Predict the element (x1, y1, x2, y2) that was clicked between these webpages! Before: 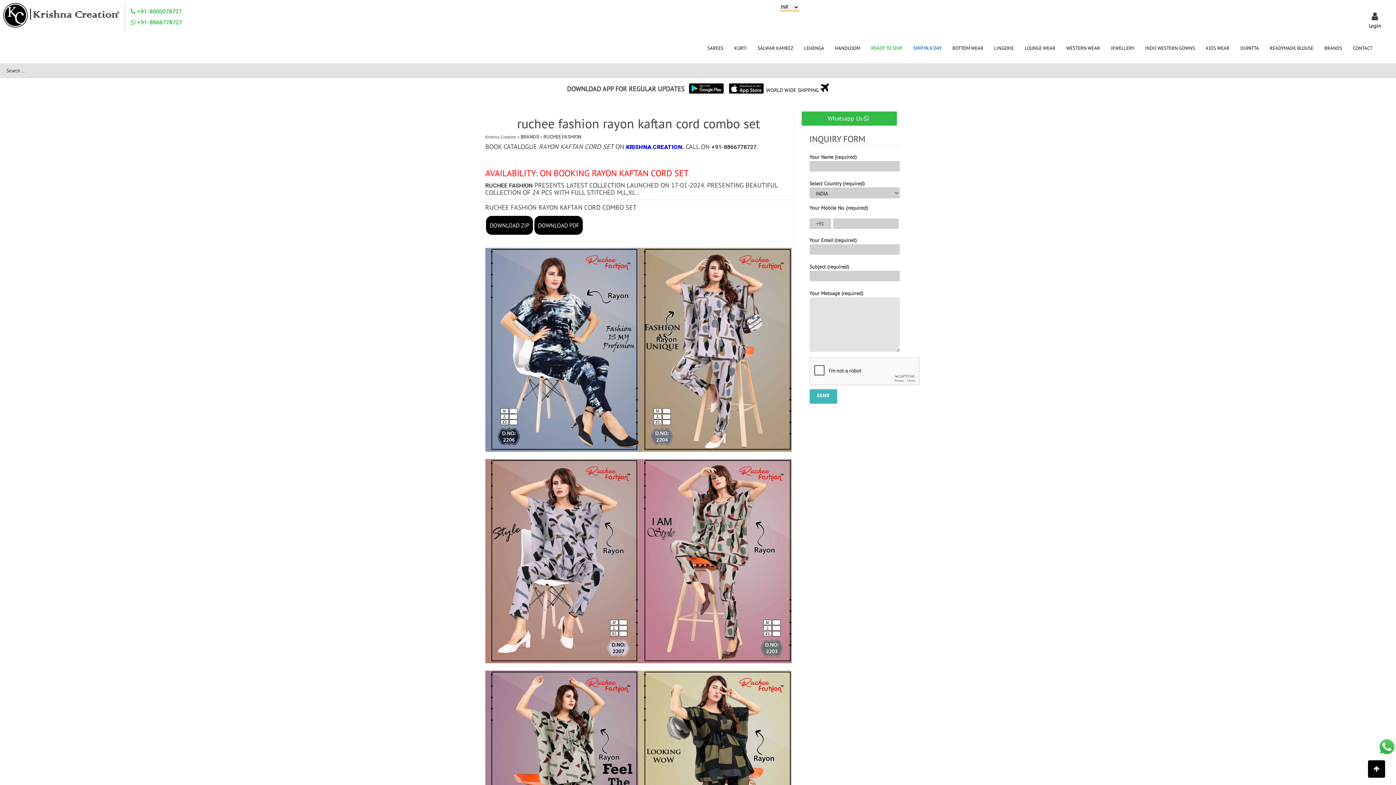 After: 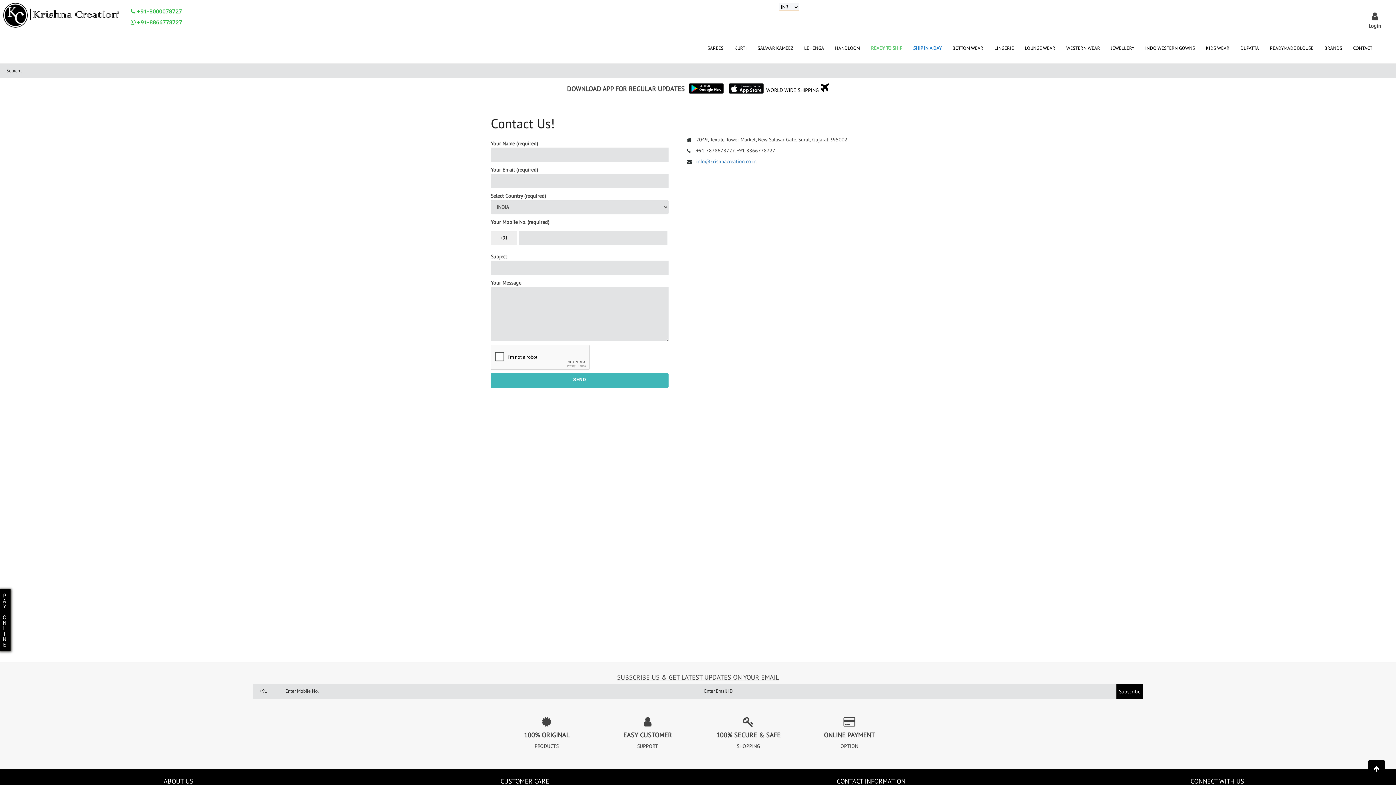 Action: label: CONTACT bbox: (1353, 40, 1372, 56)